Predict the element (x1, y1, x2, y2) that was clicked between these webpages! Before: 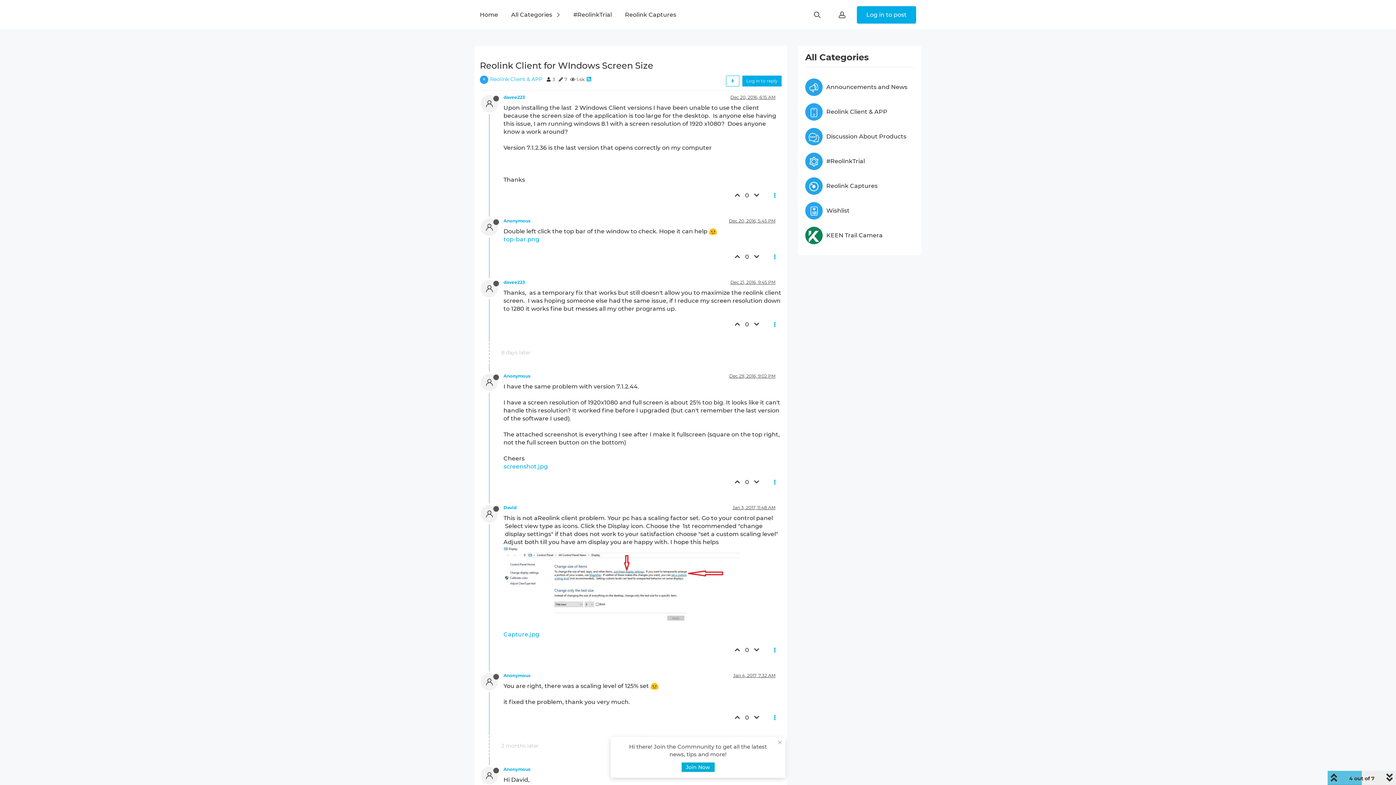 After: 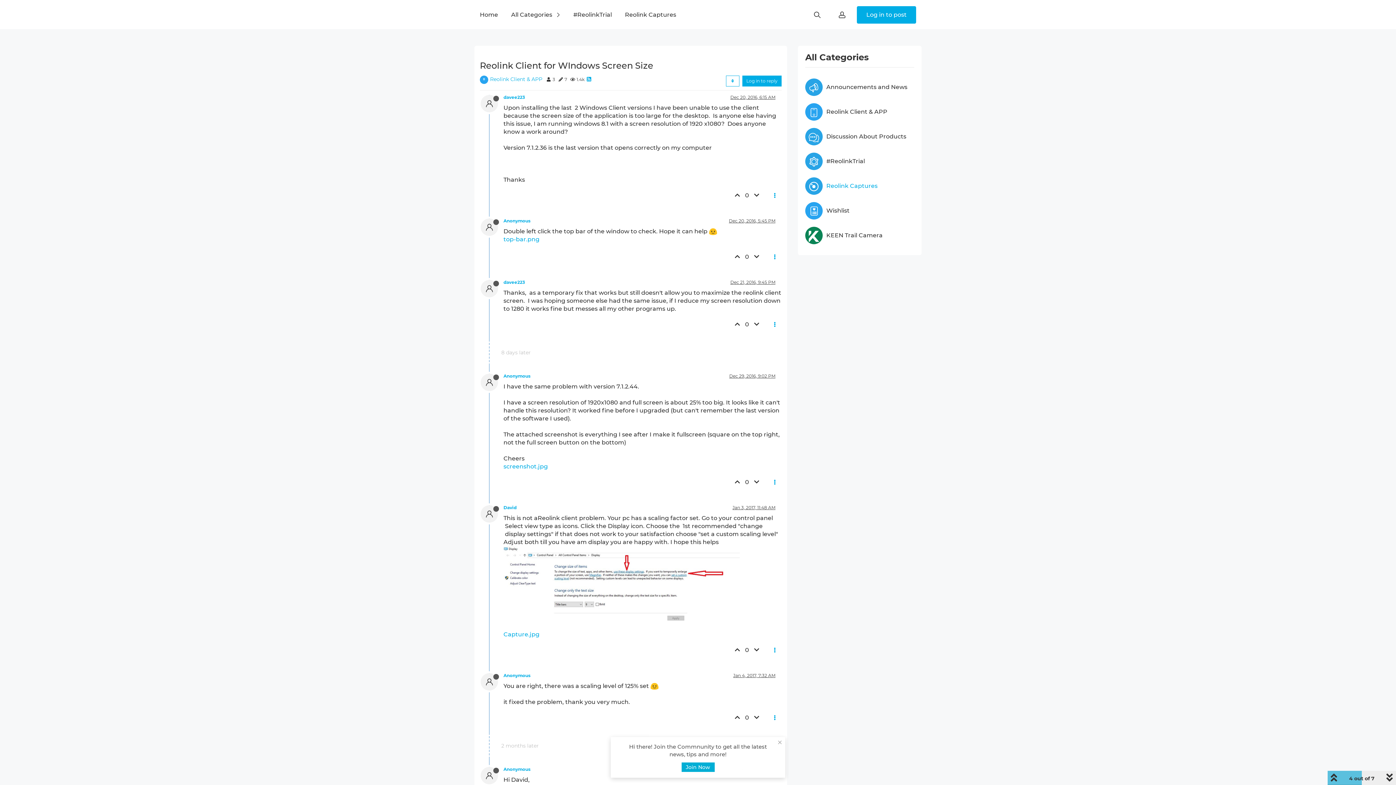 Action: bbox: (822, 182, 877, 190) label: Reolink Captures